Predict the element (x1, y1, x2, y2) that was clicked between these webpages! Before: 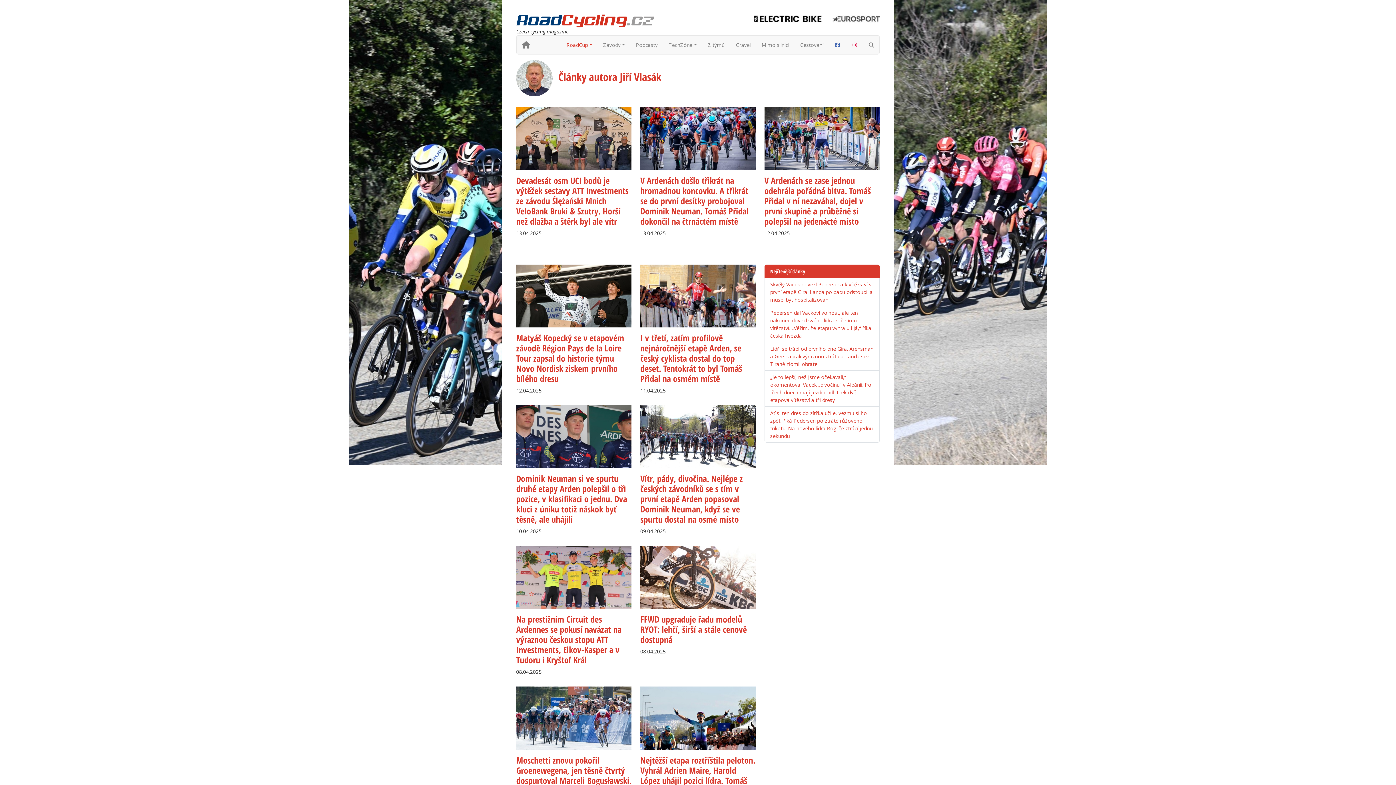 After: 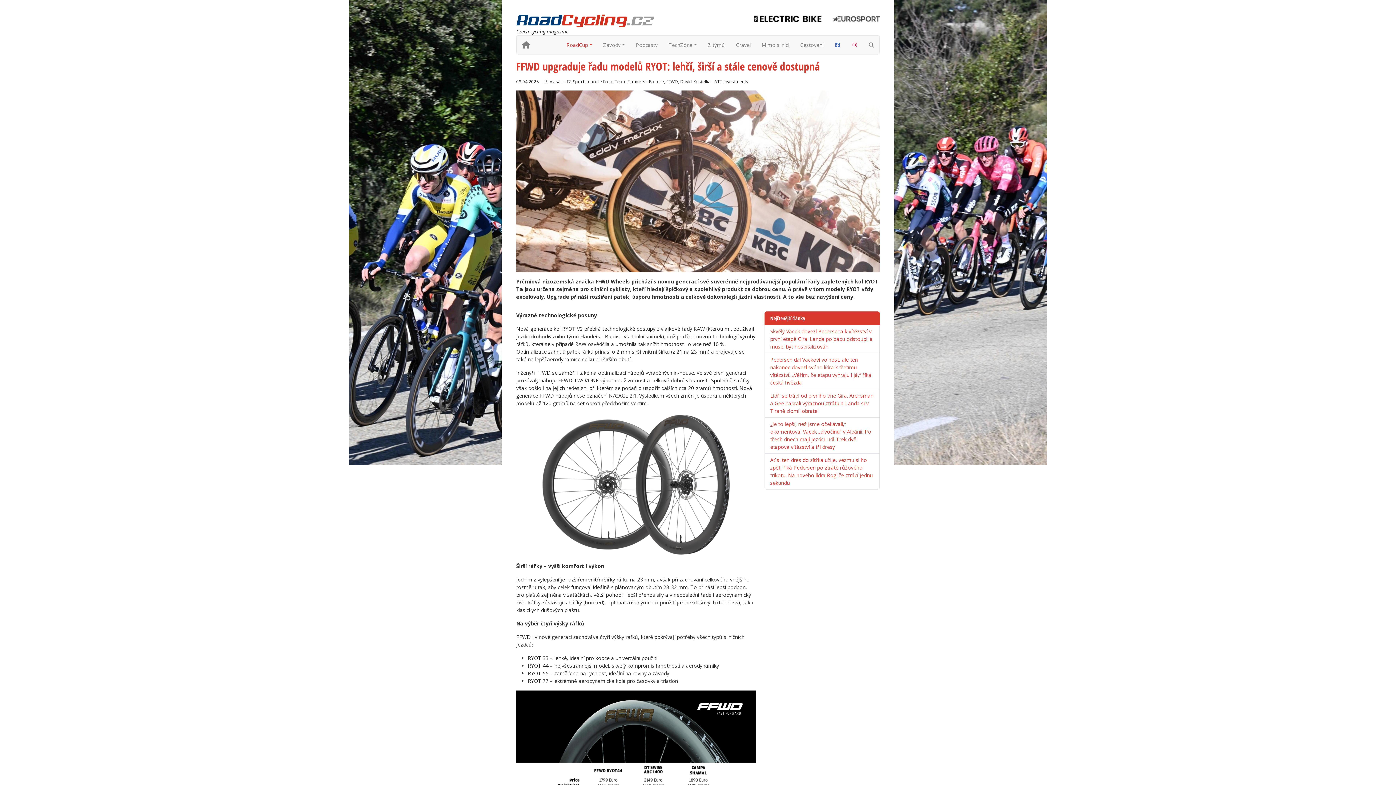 Action: label: FFWD upgraduje řadu modelů RYOT: lehčí, širší a stále cenově dostupná bbox: (640, 613, 747, 645)